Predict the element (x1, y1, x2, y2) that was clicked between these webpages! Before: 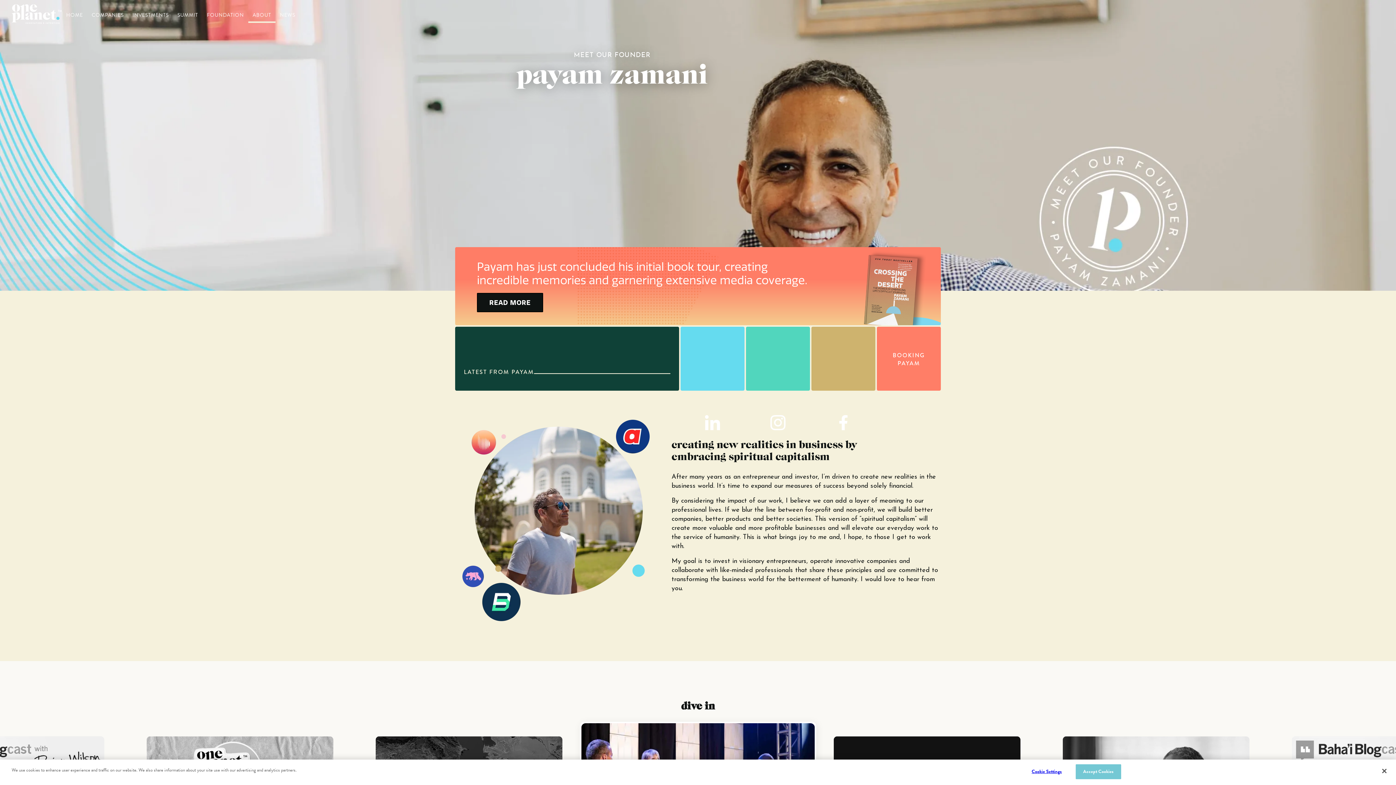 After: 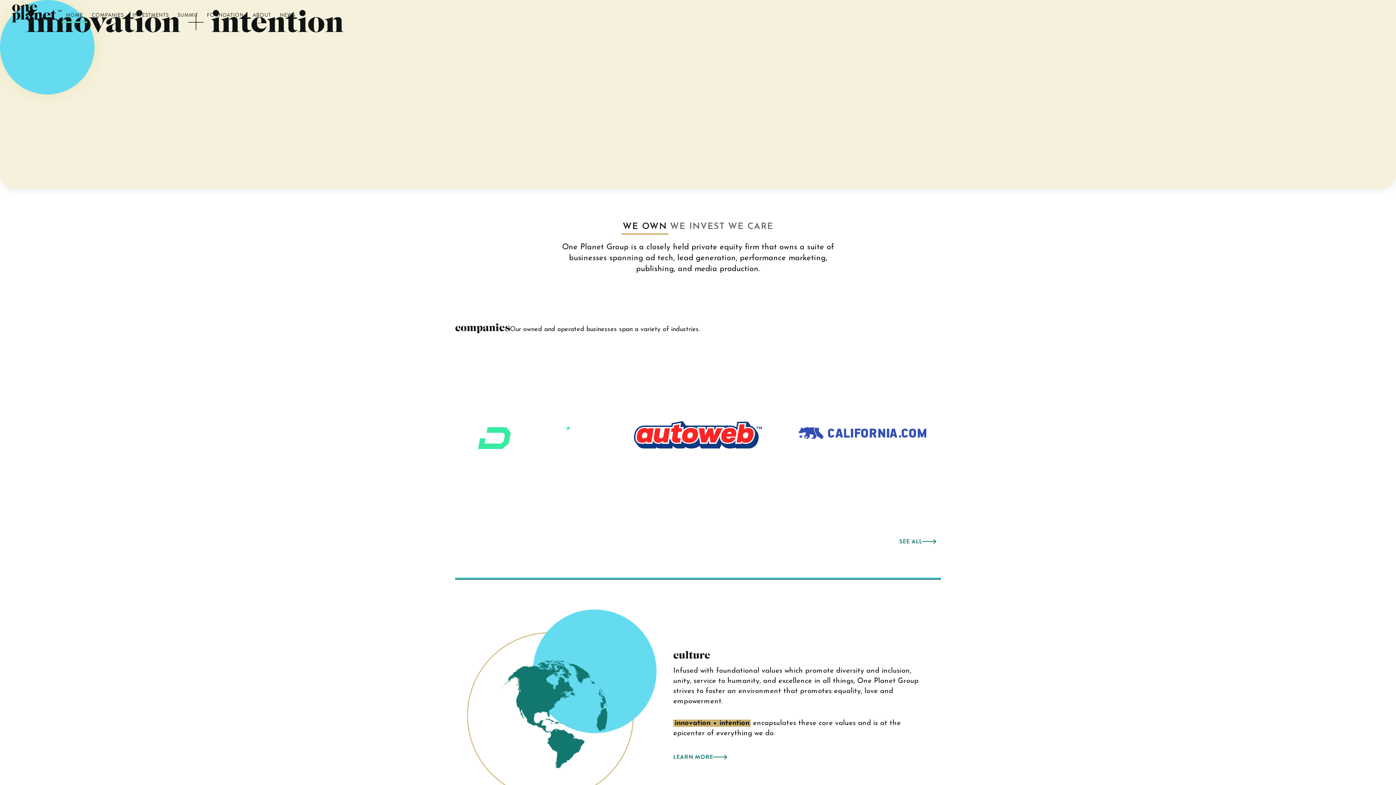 Action: bbox: (11, 4, 61, 24) label: home